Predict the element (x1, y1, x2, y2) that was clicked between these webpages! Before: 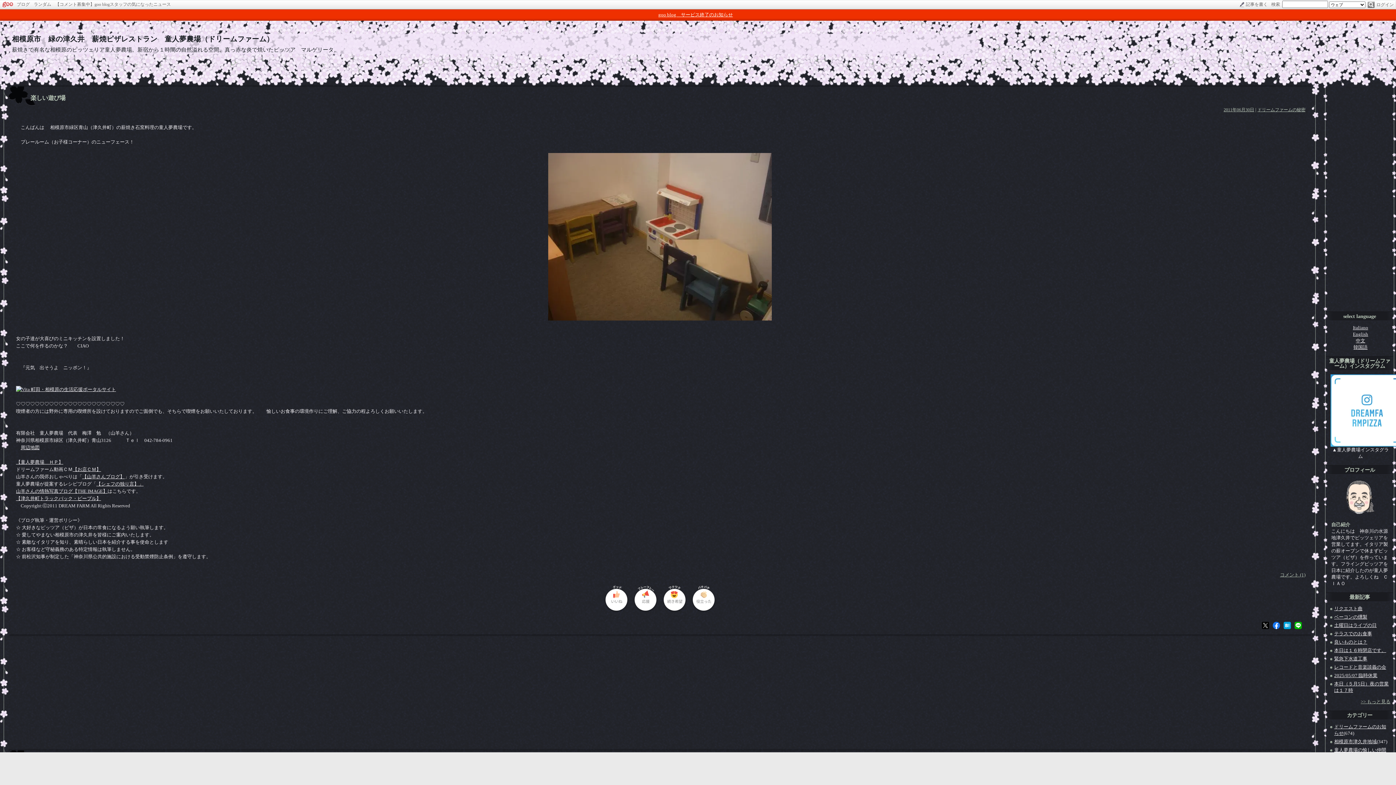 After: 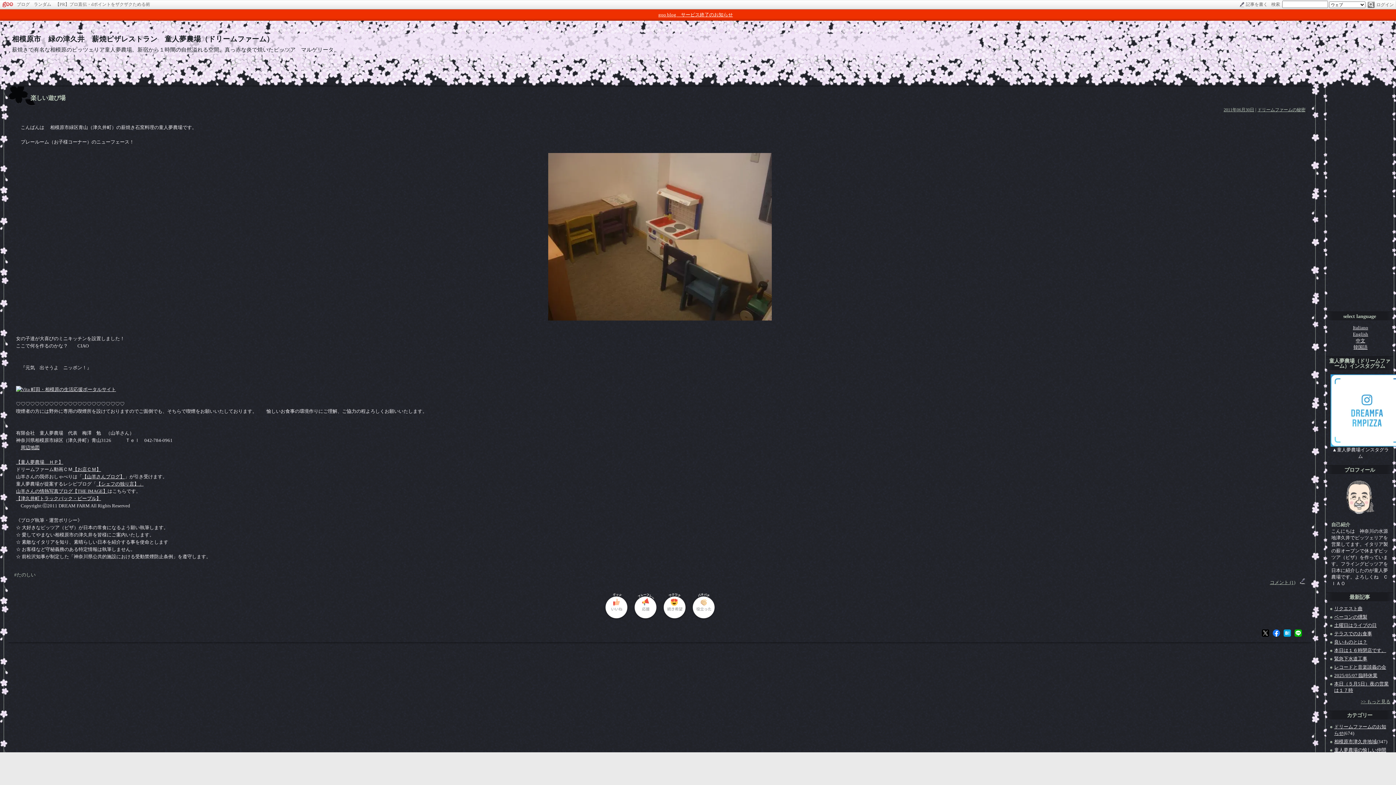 Action: label: 楽しい遊び場 bbox: (30, 94, 65, 101)